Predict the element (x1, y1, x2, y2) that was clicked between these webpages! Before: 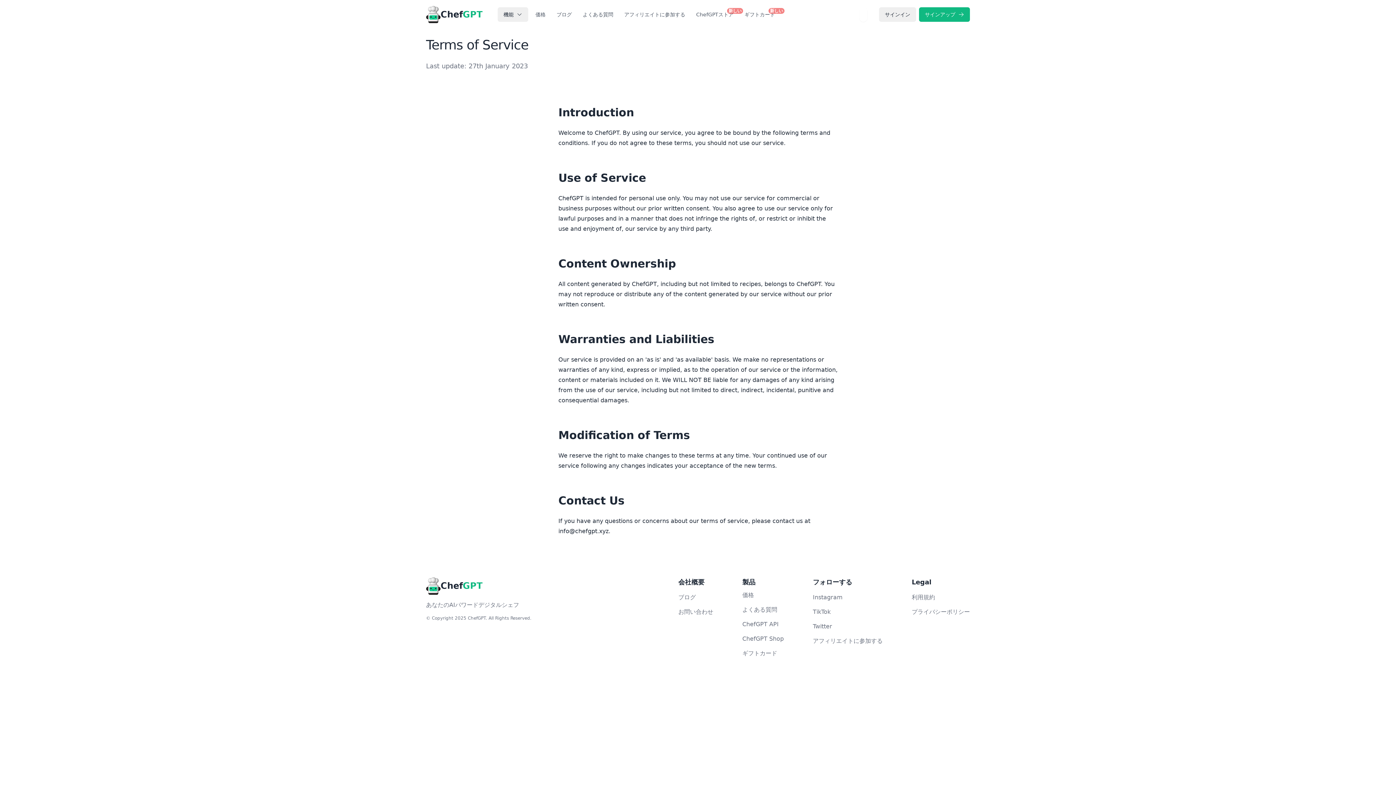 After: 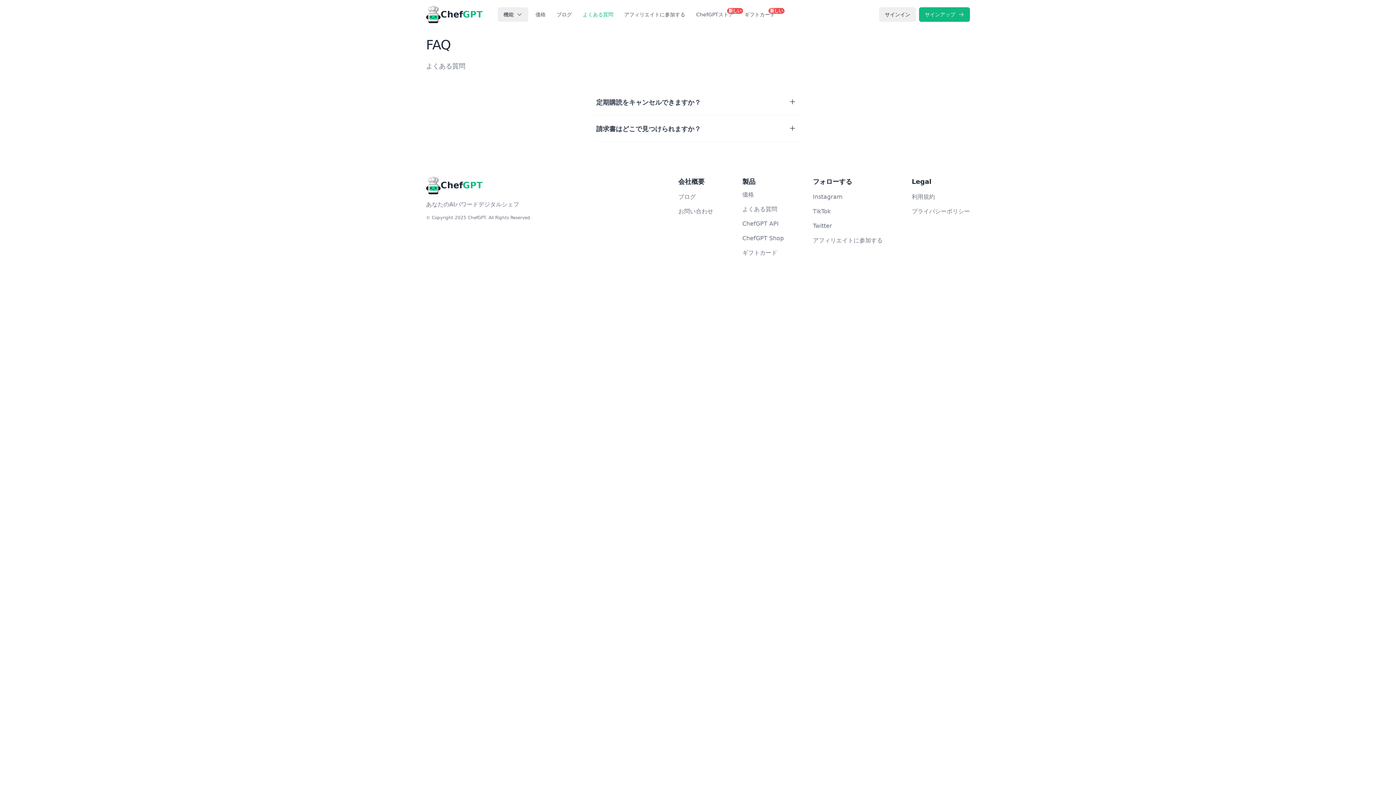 Action: label: よくある質問 bbox: (579, 8, 617, 21)